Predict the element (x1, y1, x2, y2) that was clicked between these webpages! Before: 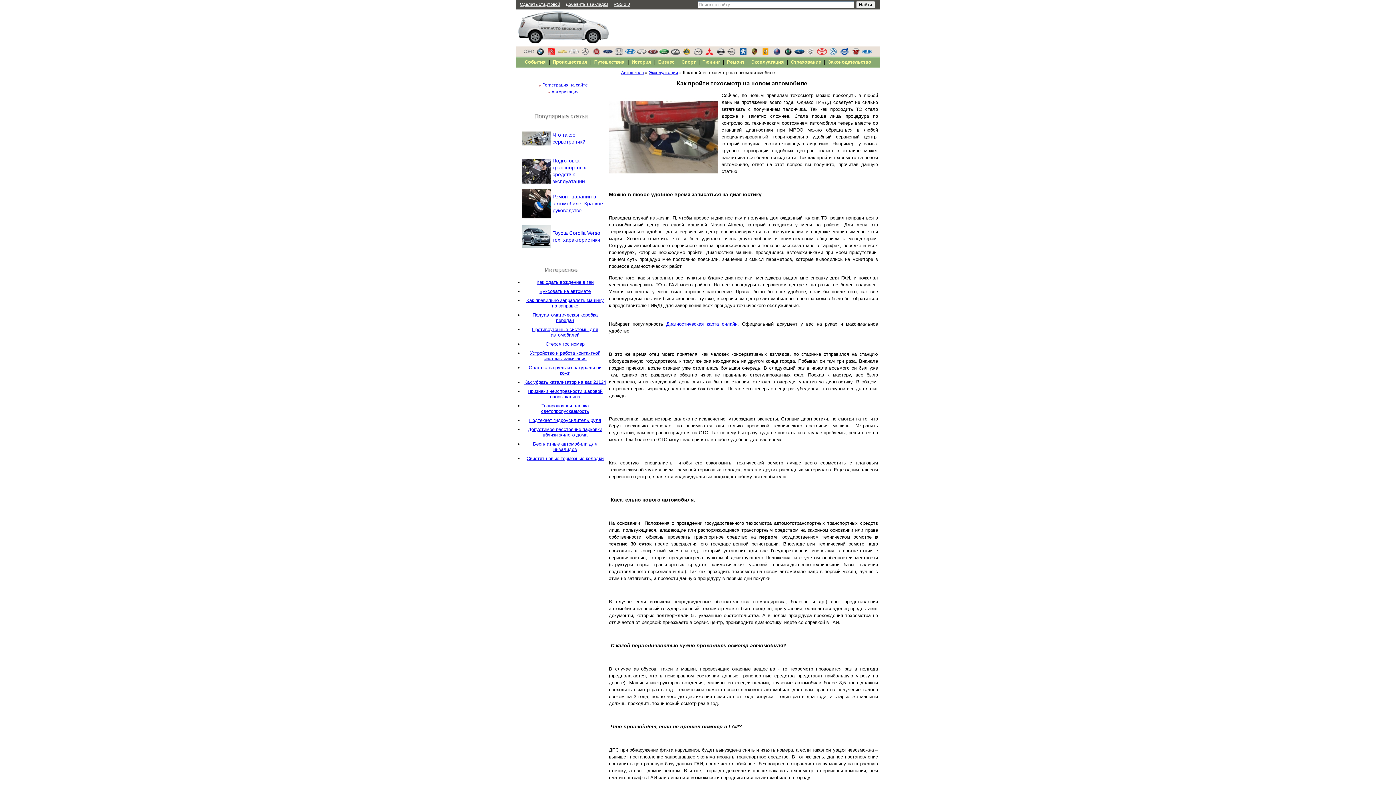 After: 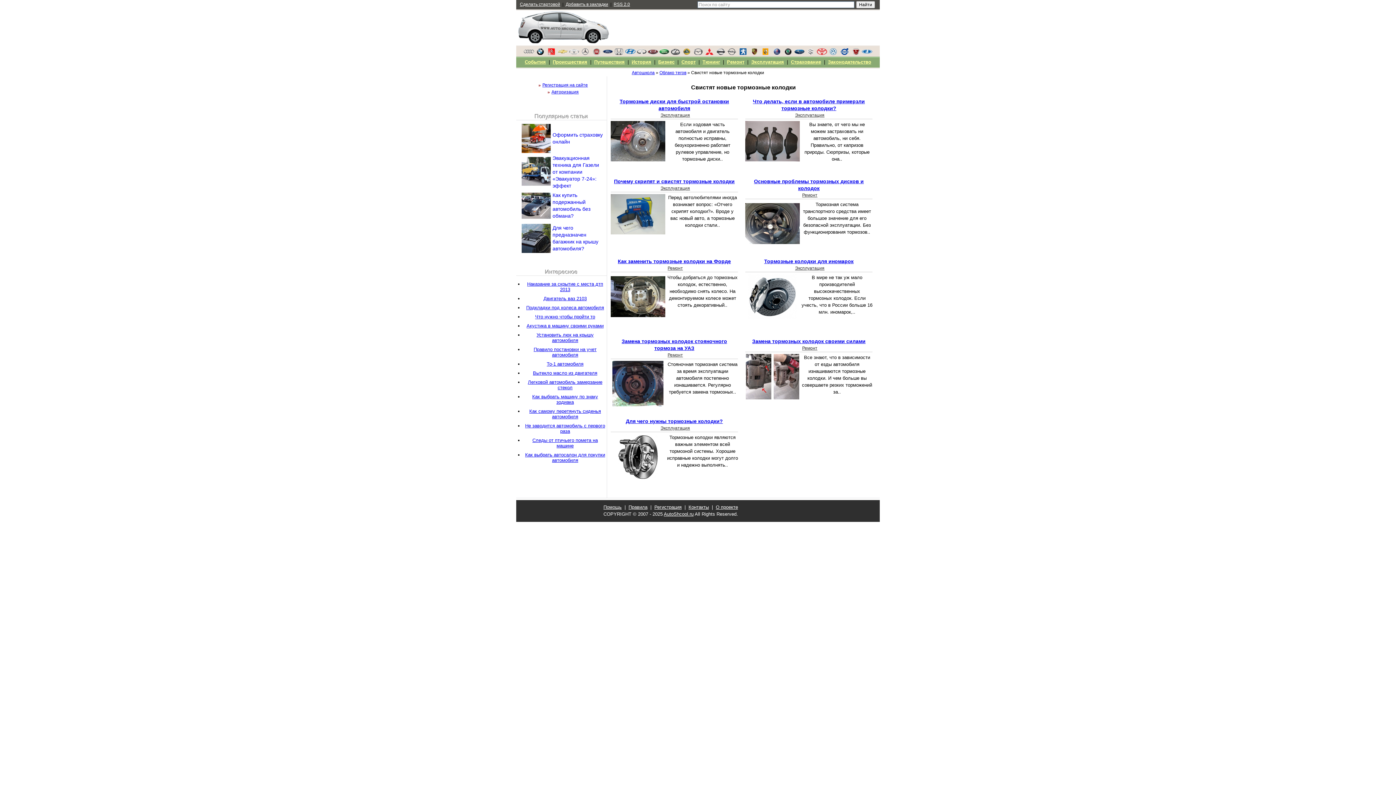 Action: label: Свистят новые тормозные колодки bbox: (526, 456, 603, 461)